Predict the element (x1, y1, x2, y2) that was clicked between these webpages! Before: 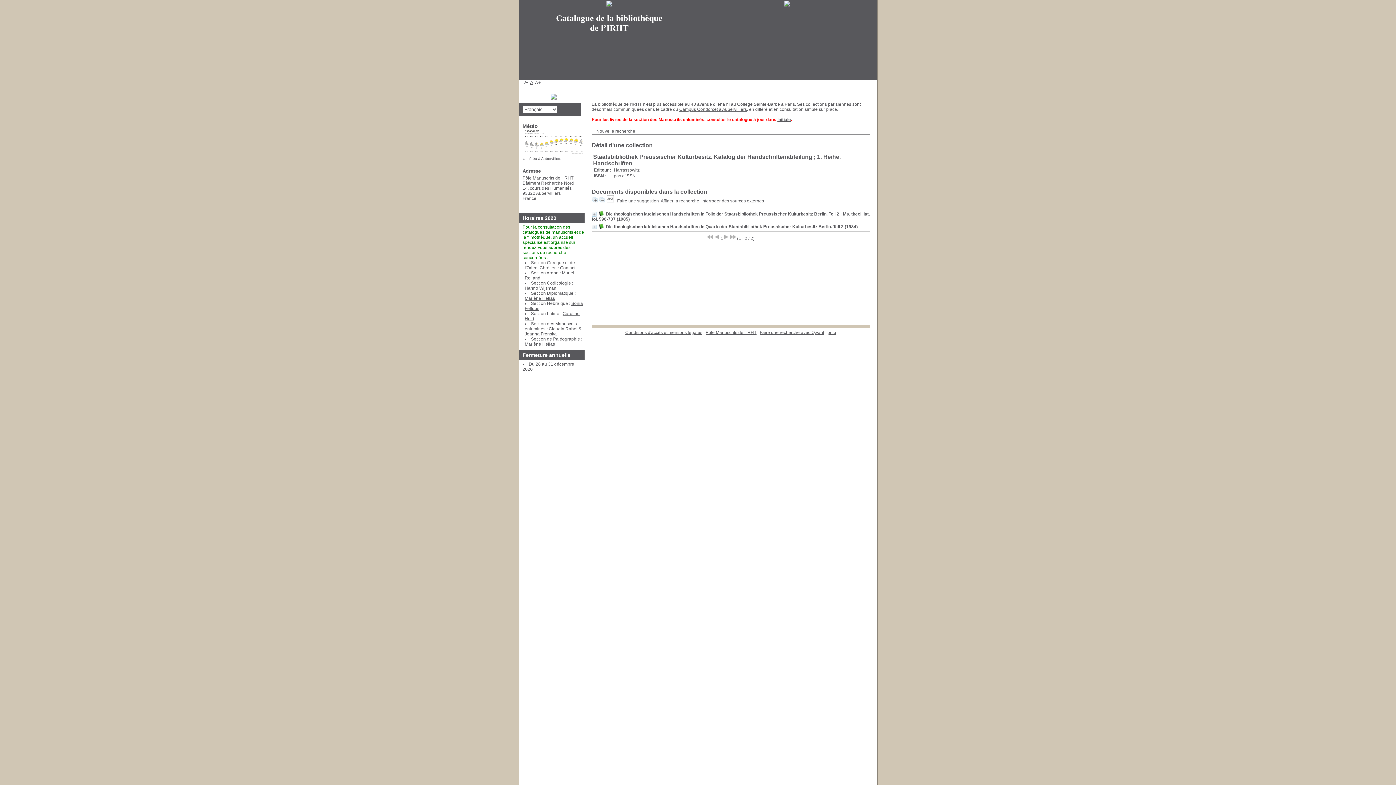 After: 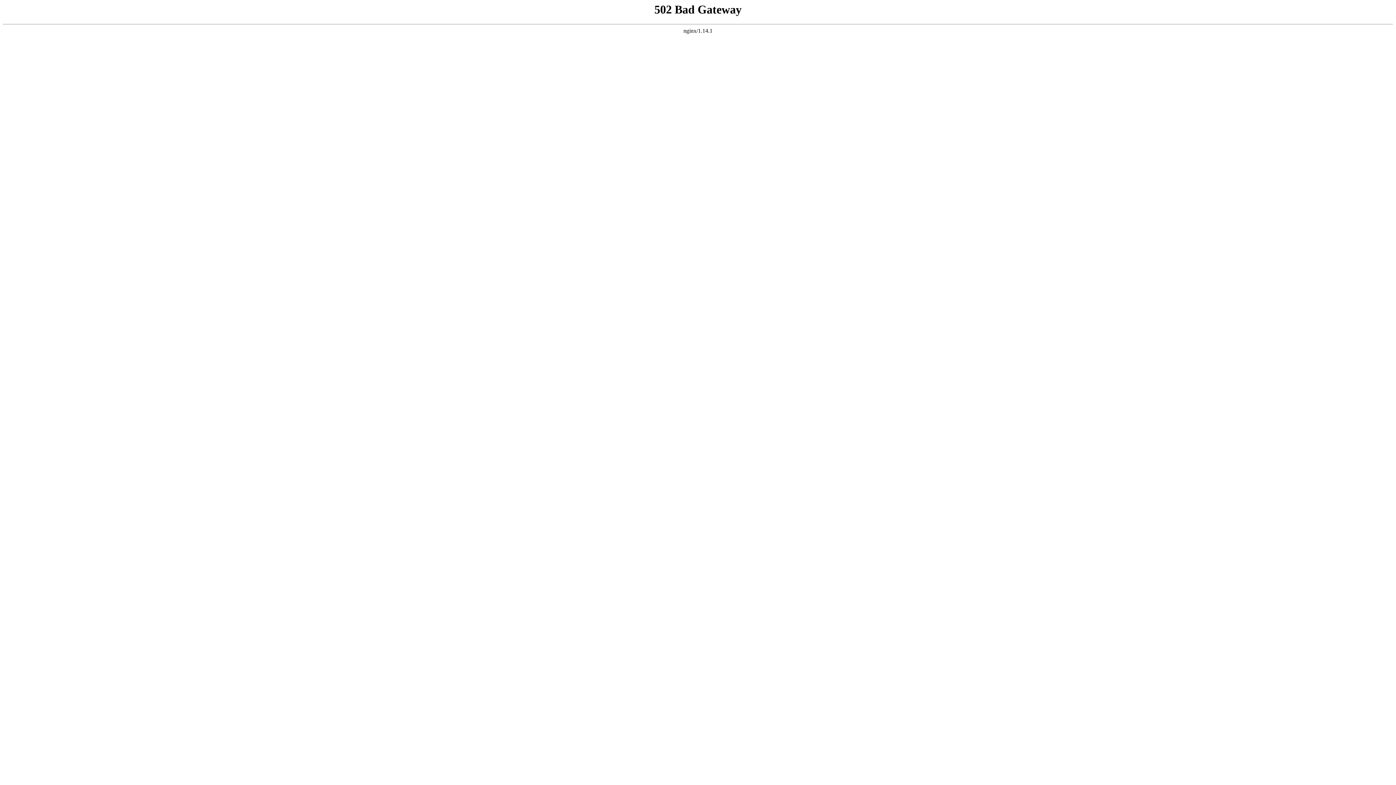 Action: bbox: (522, 150, 584, 155)